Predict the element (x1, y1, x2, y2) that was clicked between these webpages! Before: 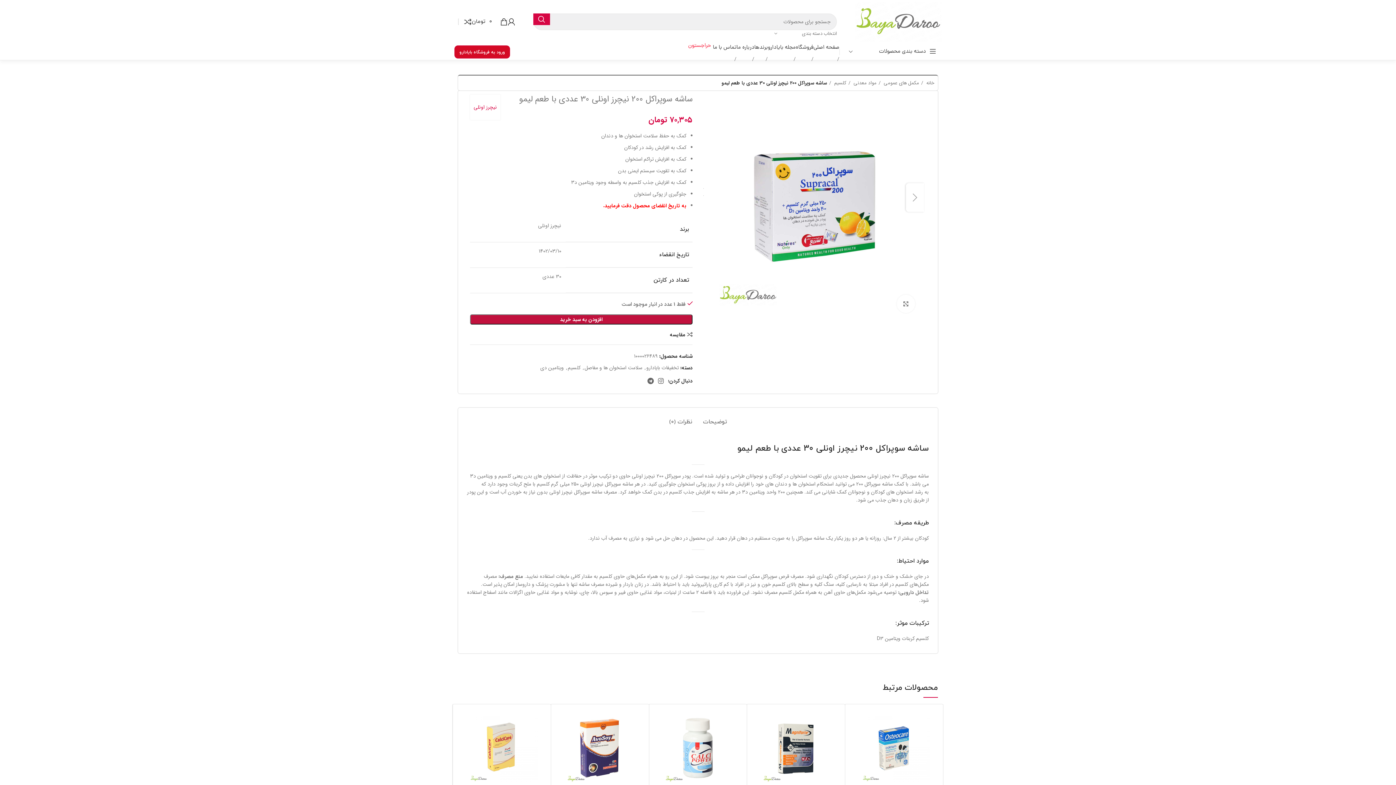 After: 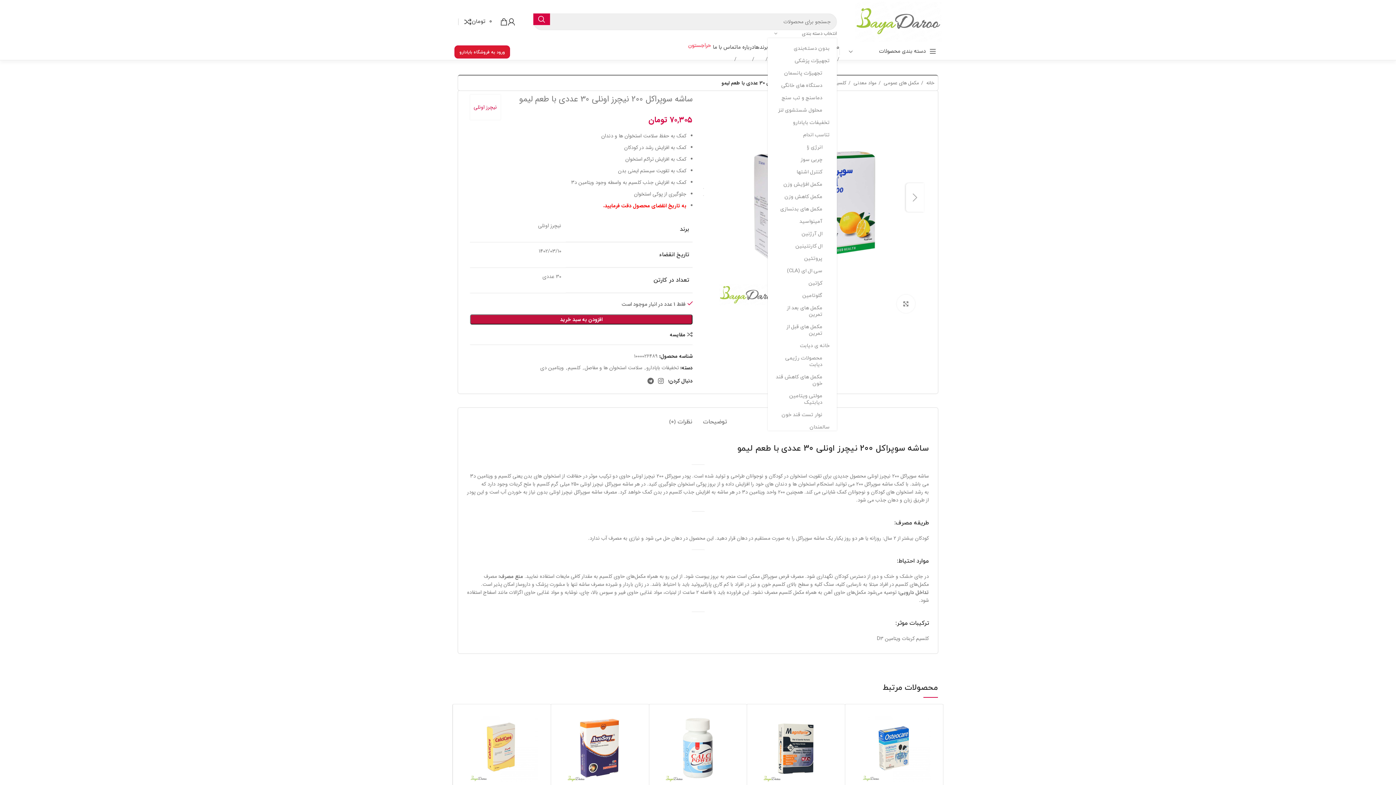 Action: bbox: (774, 30, 837, 37) label: انتخاب دسته بندی